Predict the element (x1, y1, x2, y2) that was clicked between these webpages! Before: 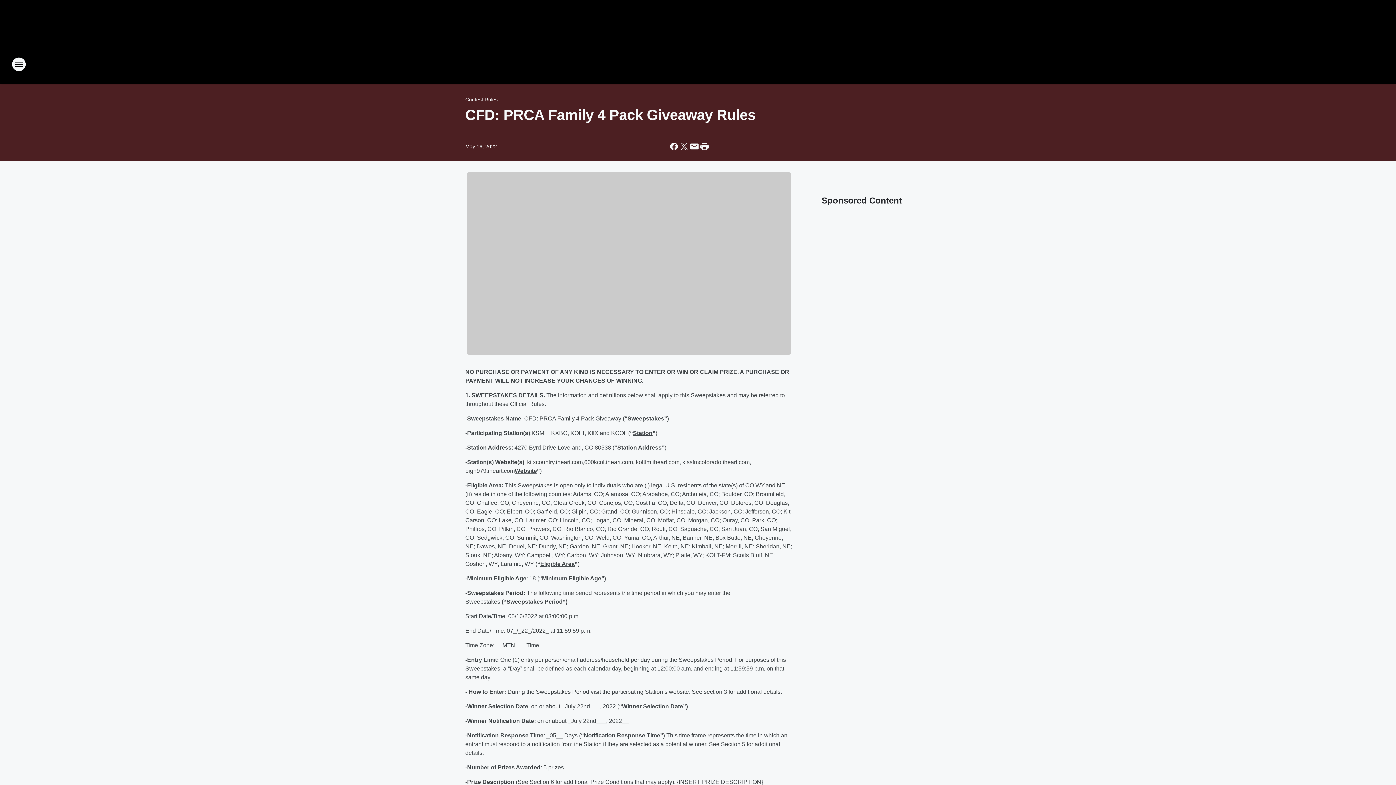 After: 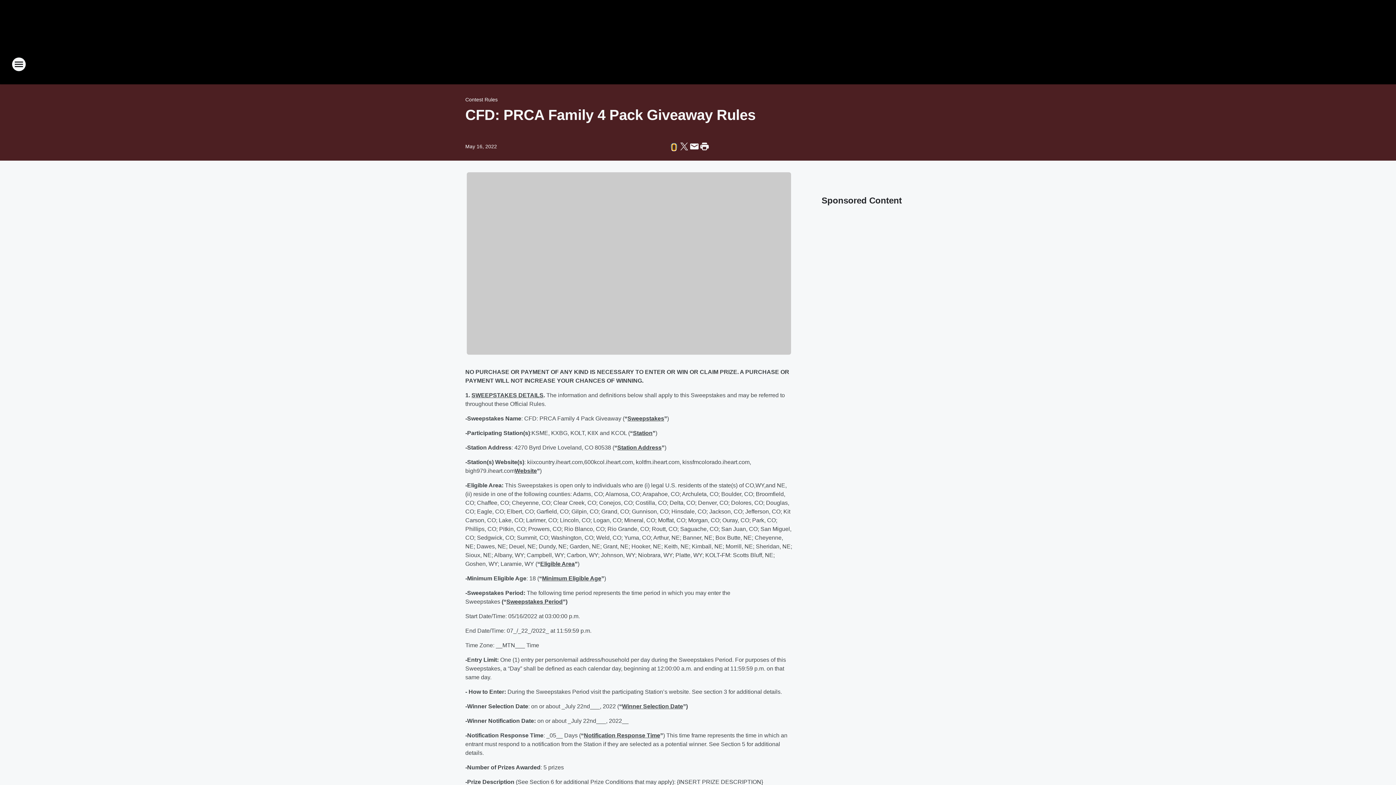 Action: label: Share this page on Facebook bbox: (669, 141, 679, 151)